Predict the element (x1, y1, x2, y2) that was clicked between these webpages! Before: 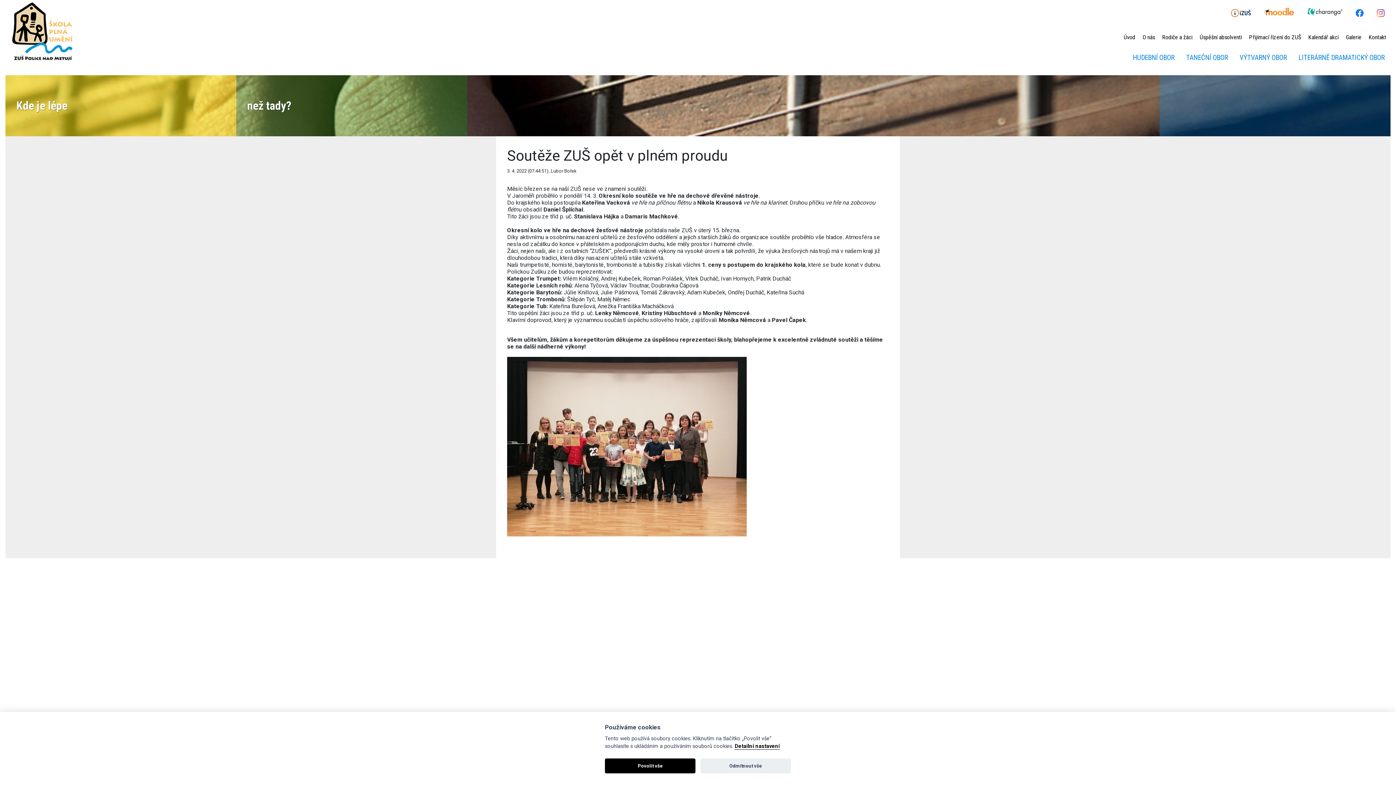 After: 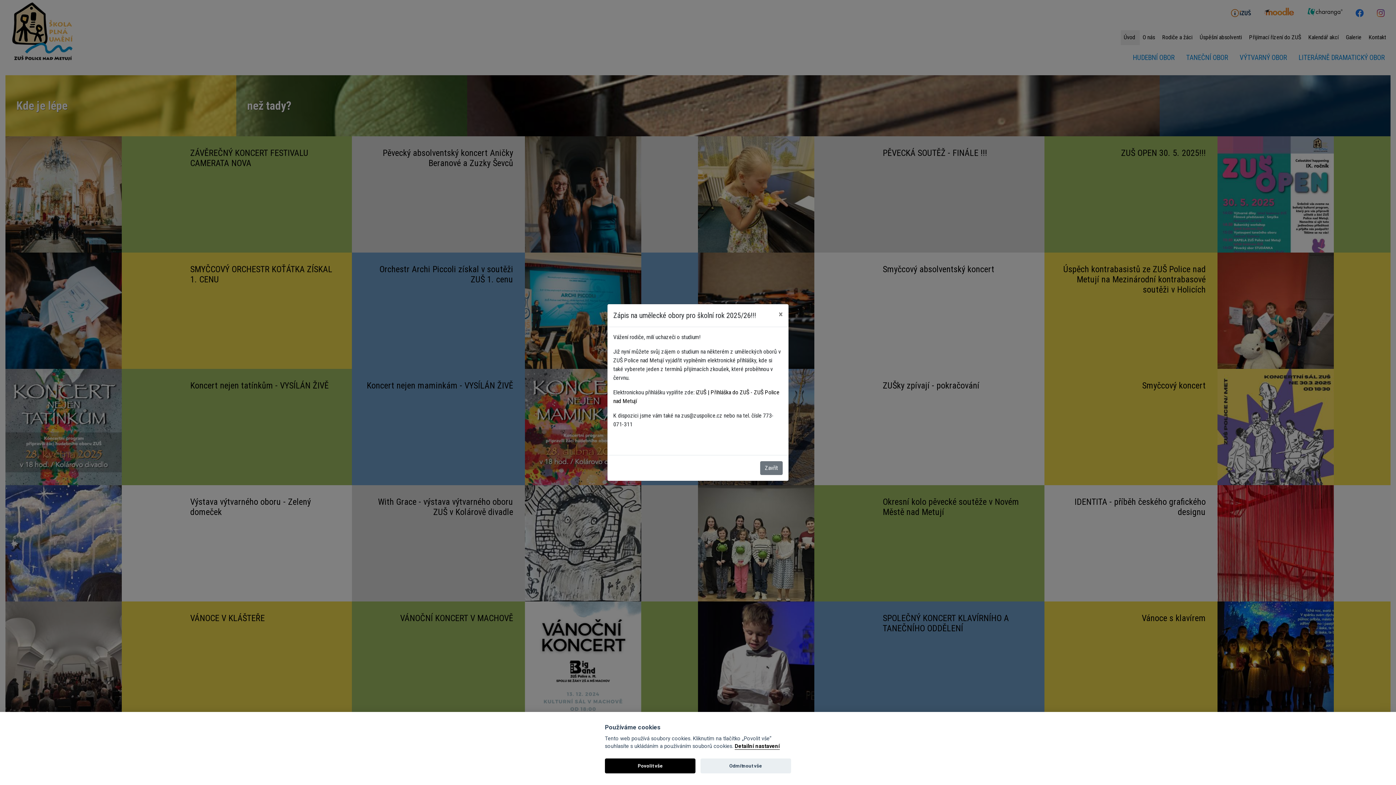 Action: label: Úvod bbox: (1121, 30, 1140, 45)